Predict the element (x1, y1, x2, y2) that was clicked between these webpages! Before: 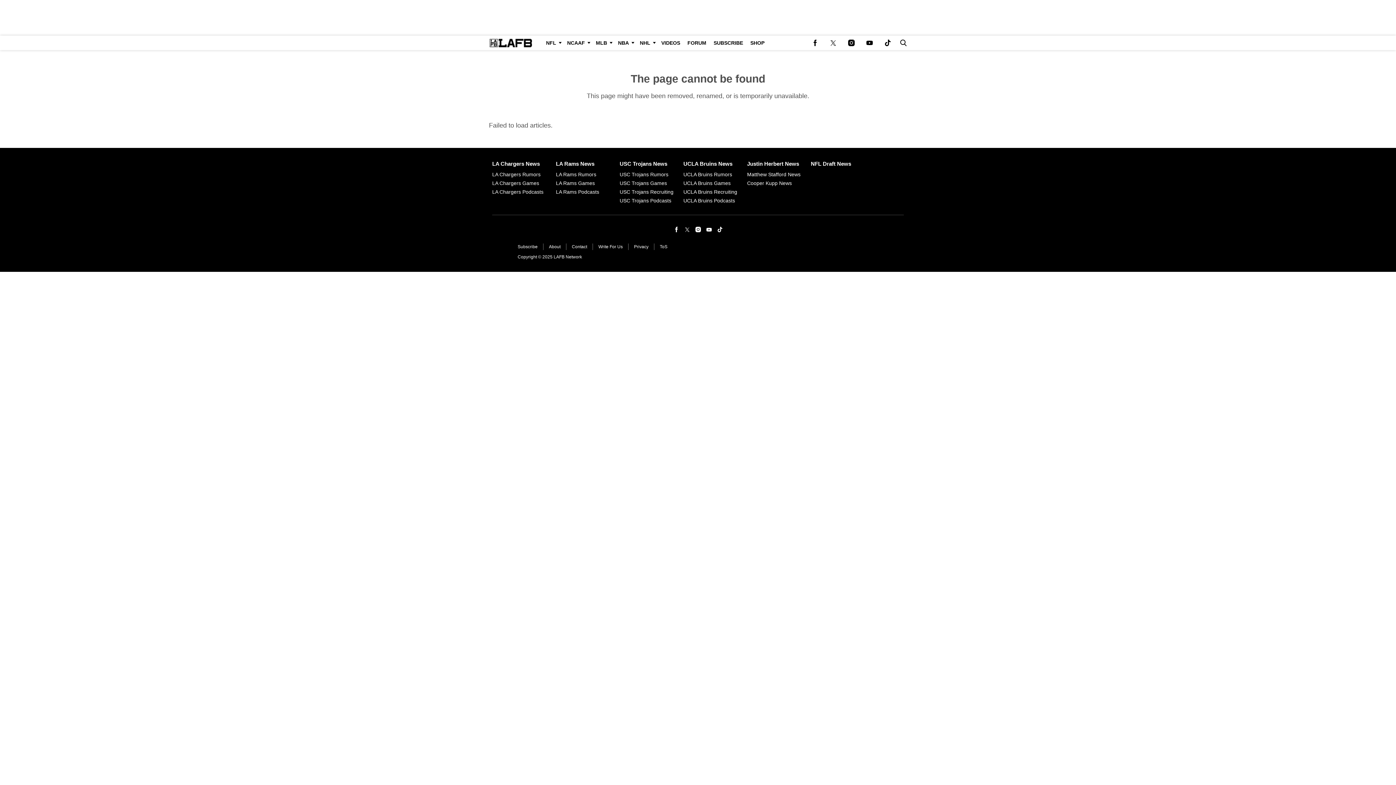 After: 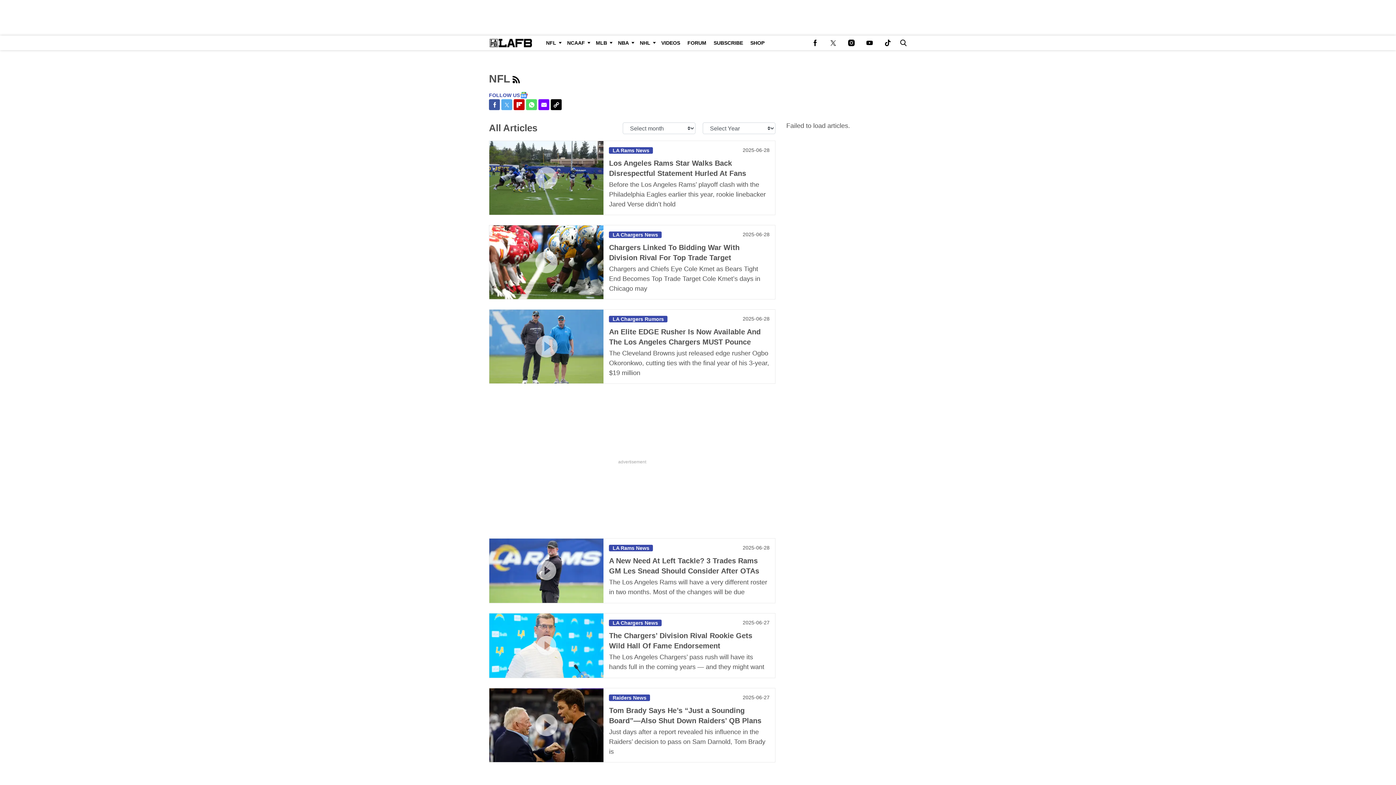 Action: label: Browse NFL bbox: (542, 35, 563, 50)